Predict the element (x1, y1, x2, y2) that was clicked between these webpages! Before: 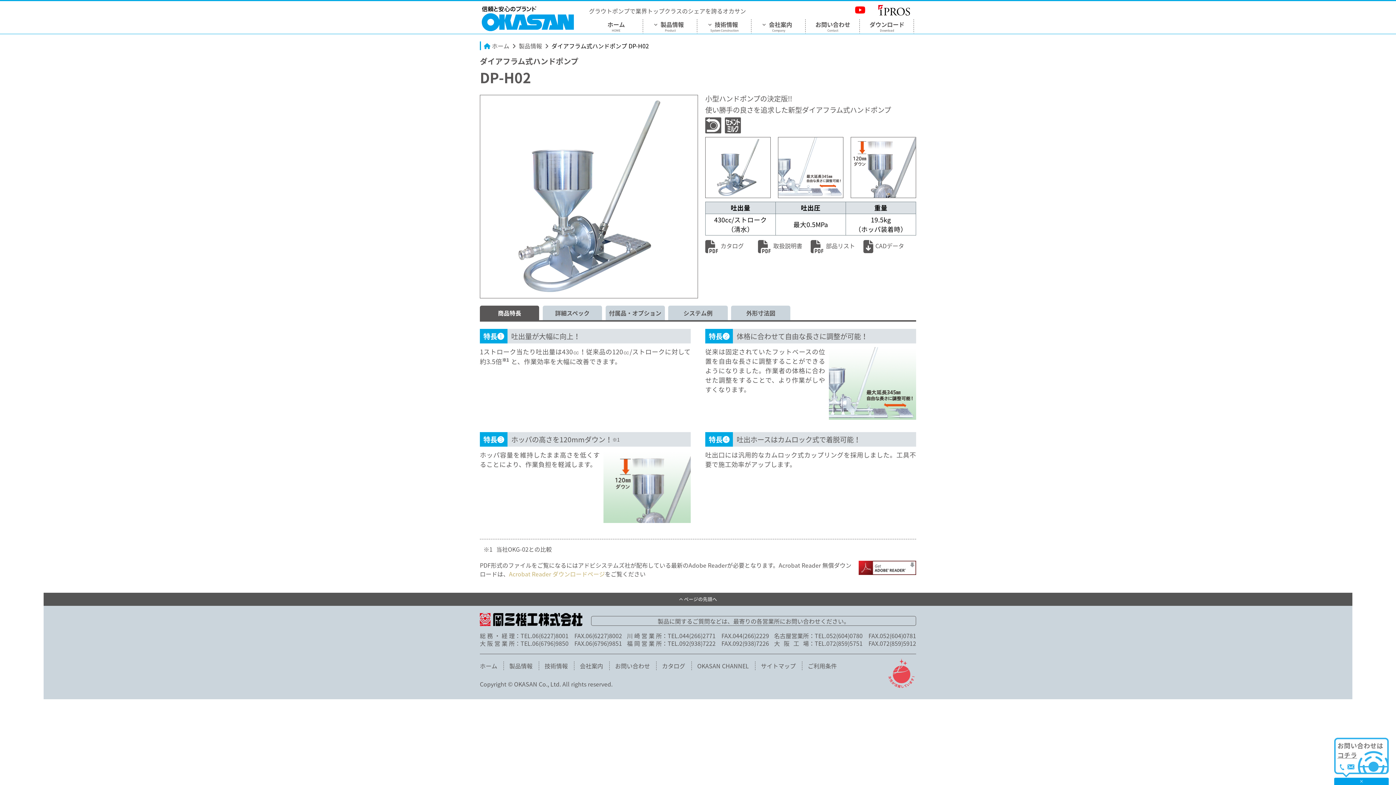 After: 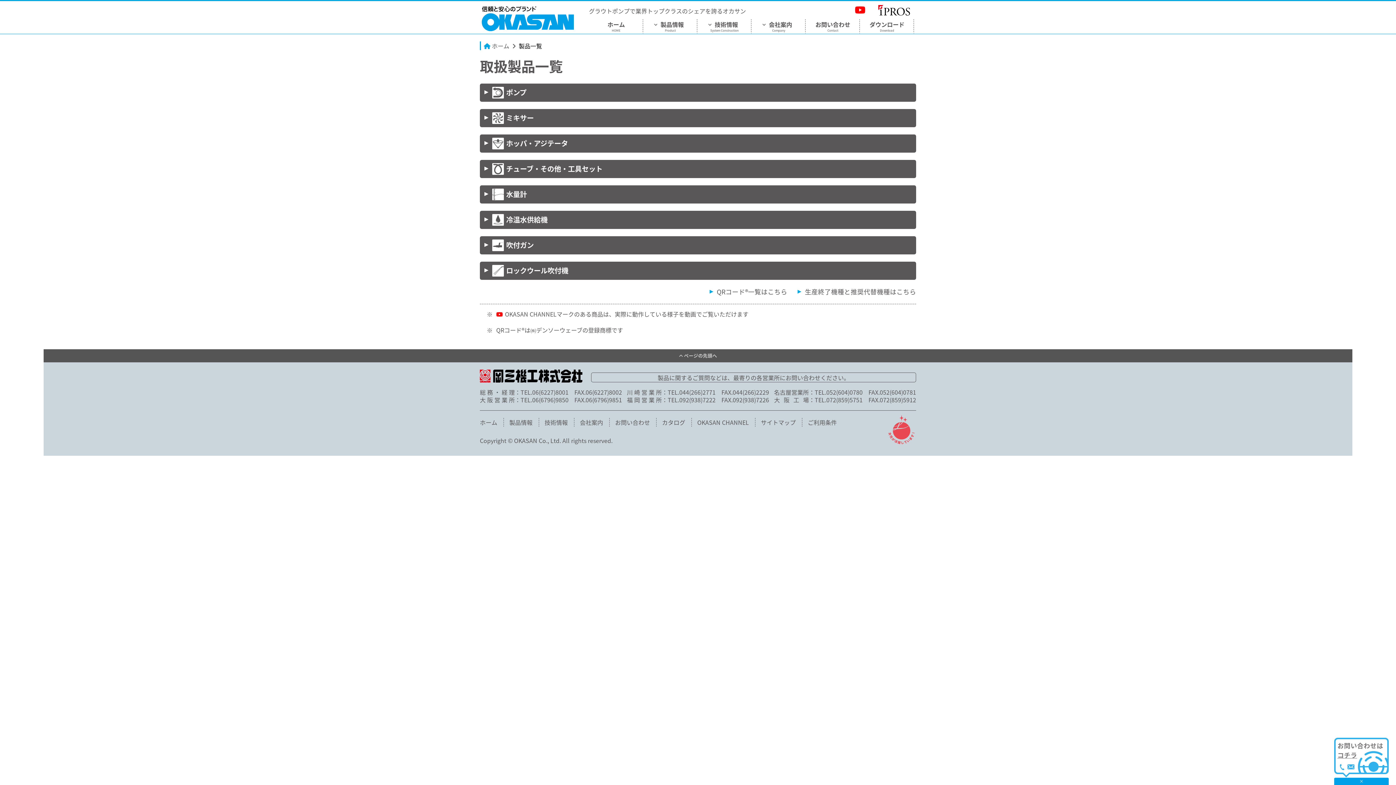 Action: label: 製品情報 bbox: (518, 41, 550, 50)